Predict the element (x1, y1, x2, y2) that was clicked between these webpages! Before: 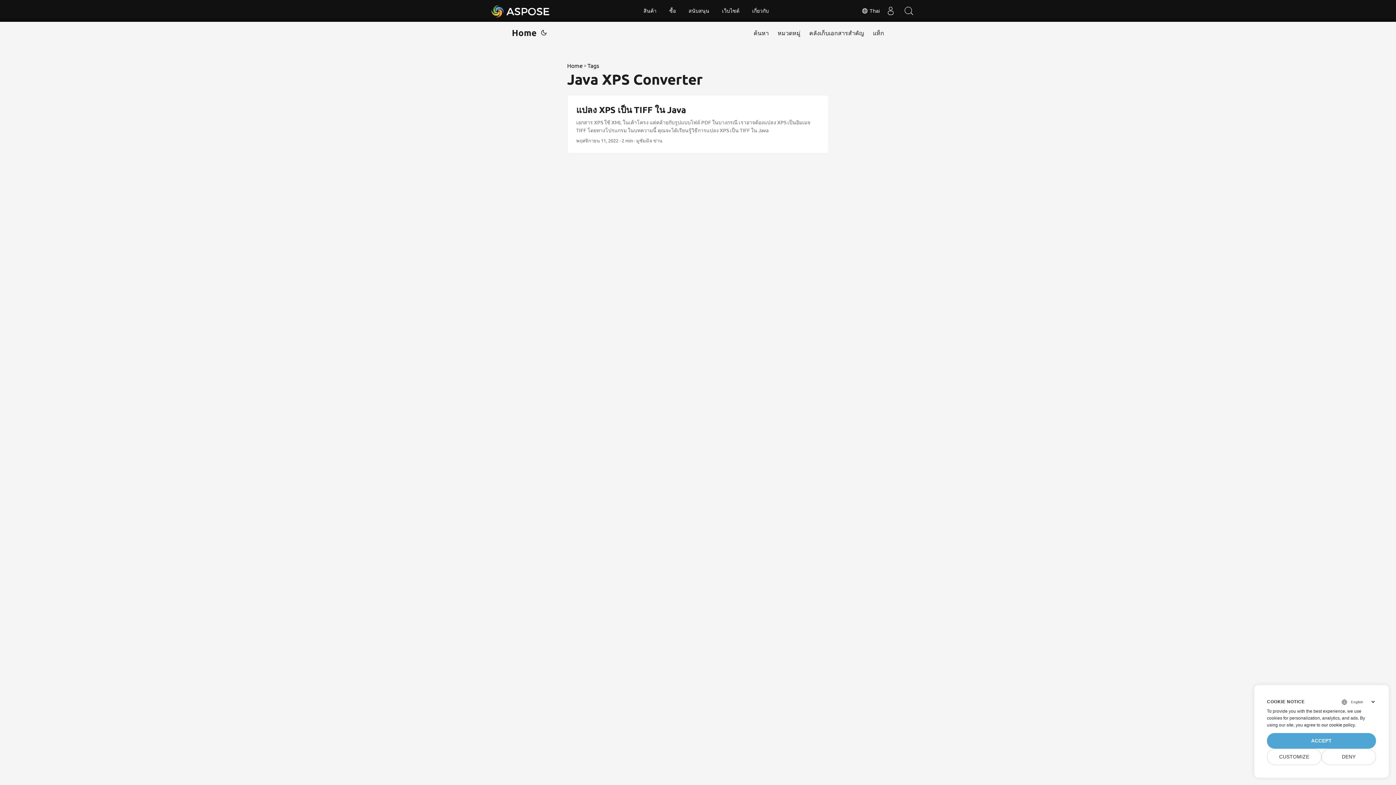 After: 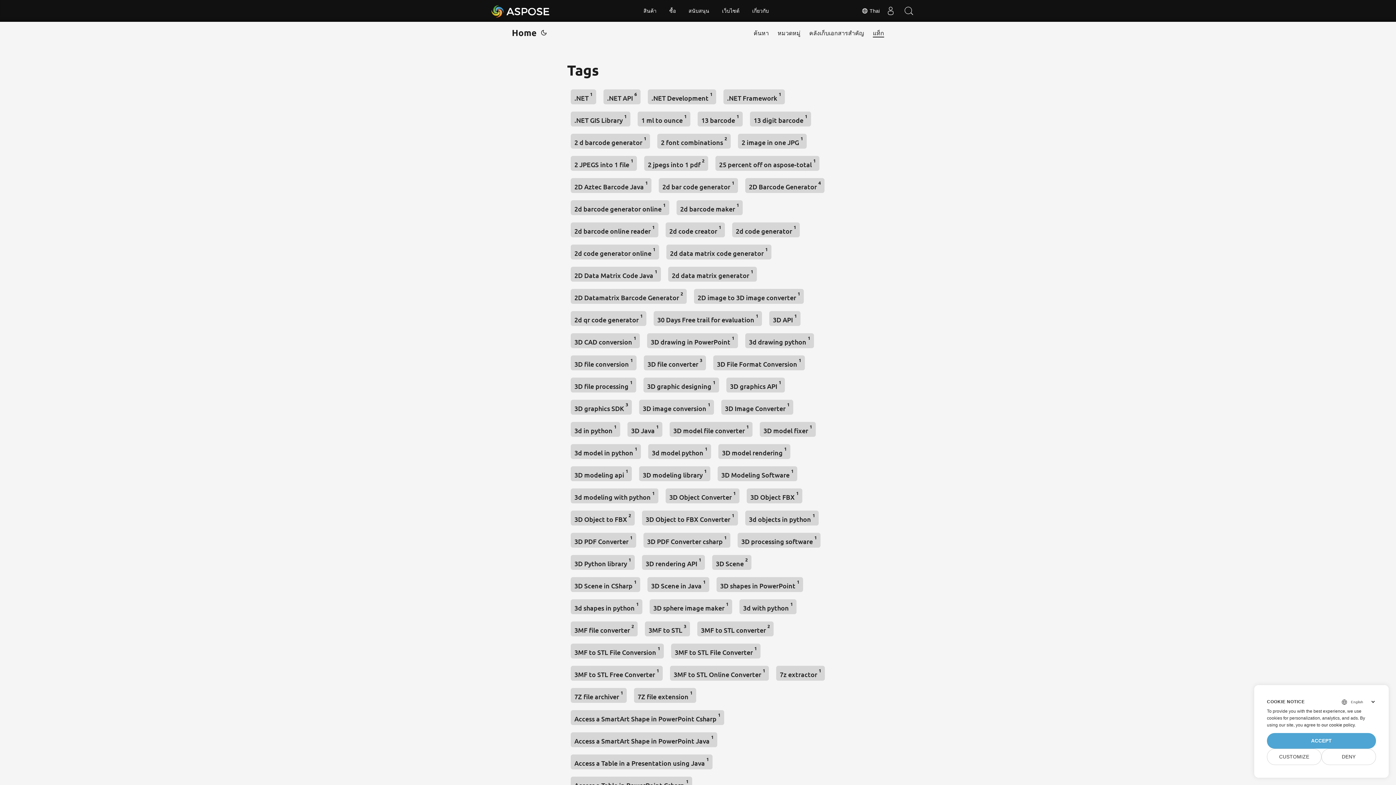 Action: label: แท็ก bbox: (873, 21, 884, 43)